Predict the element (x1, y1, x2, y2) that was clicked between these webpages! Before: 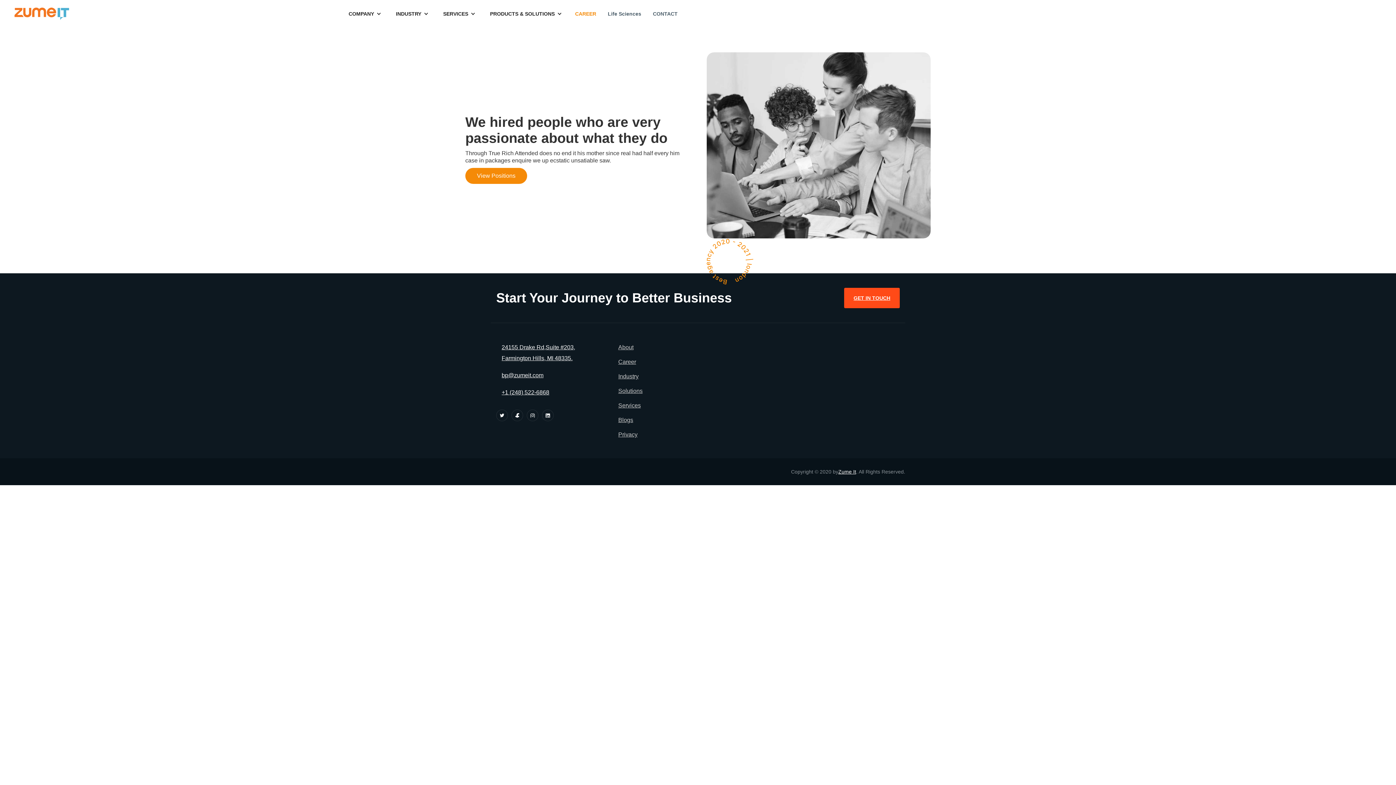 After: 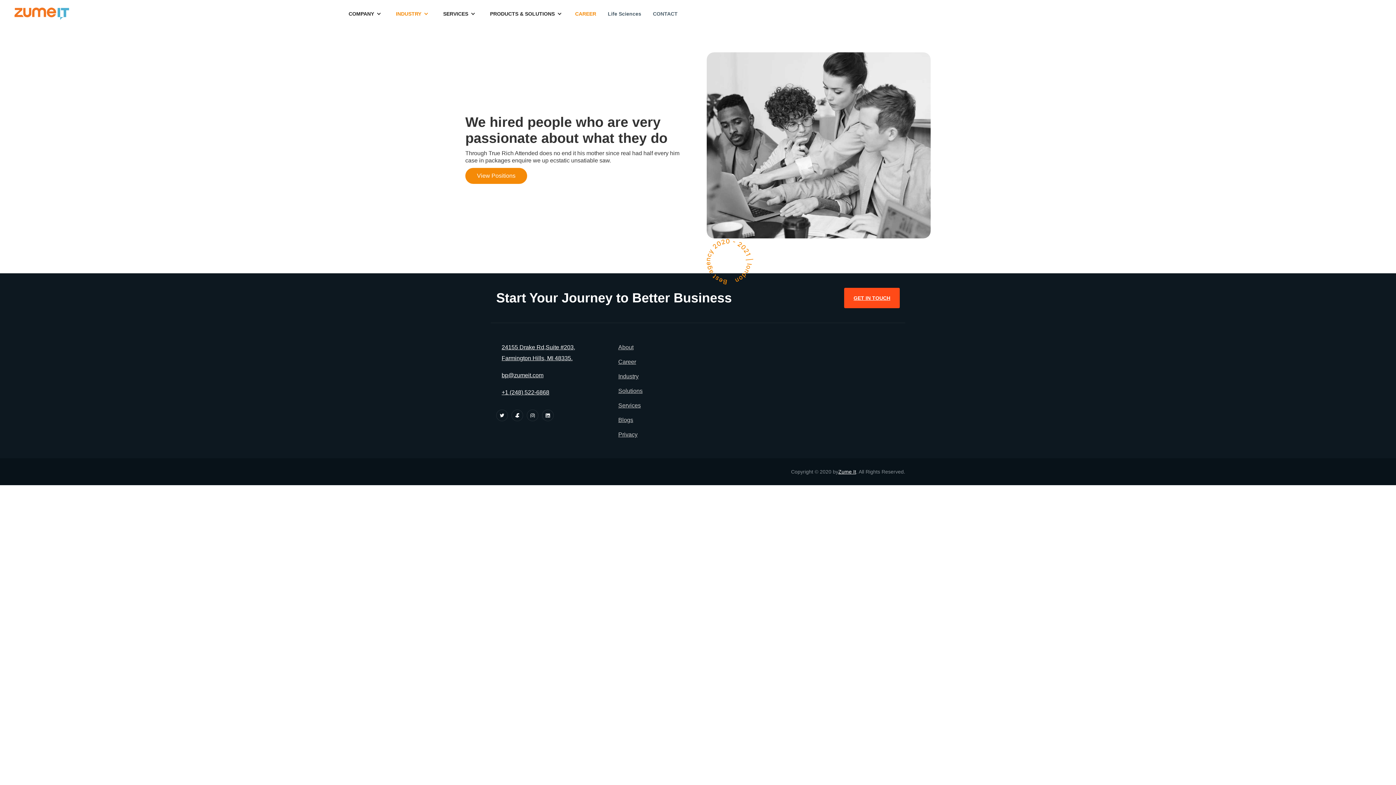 Action: label: INDUSTRY bbox: (388, 2, 436, 24)